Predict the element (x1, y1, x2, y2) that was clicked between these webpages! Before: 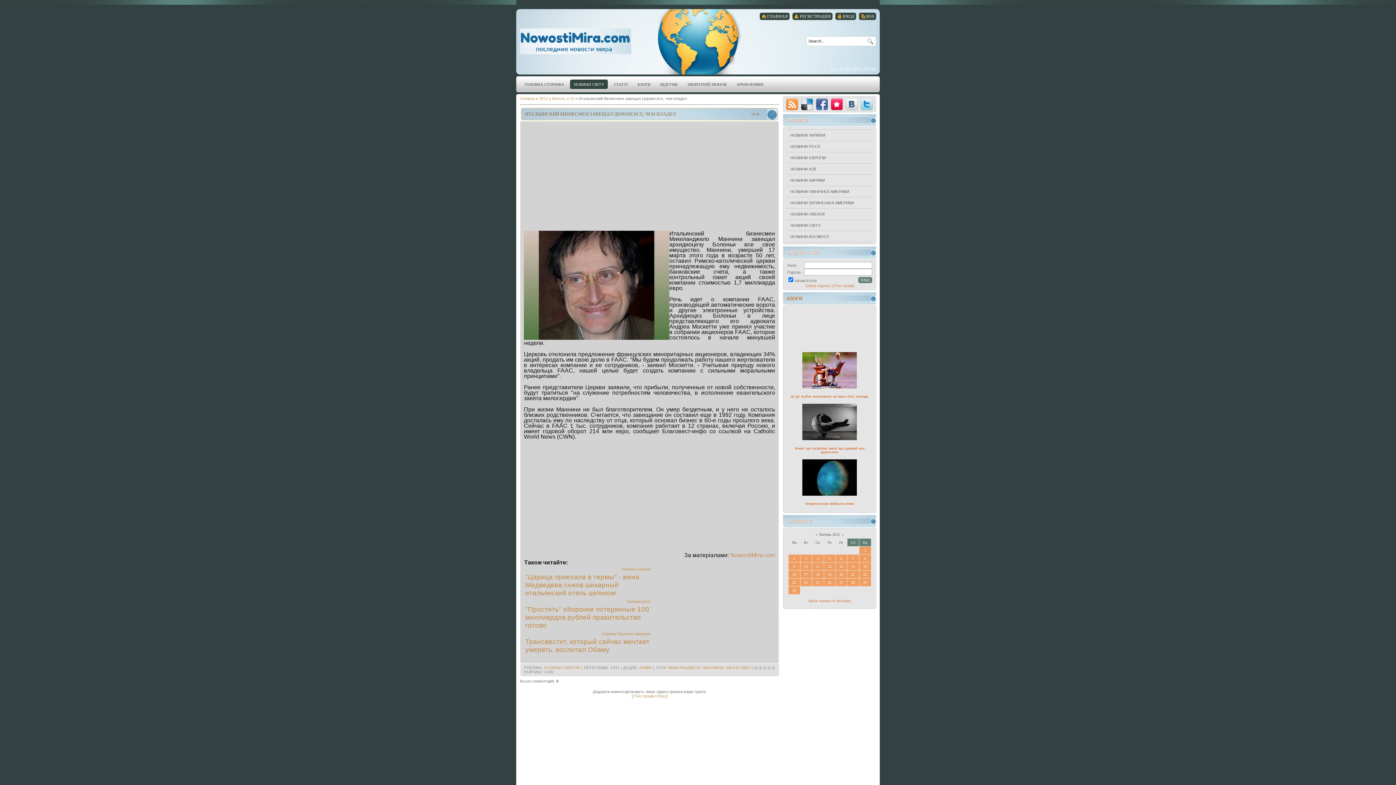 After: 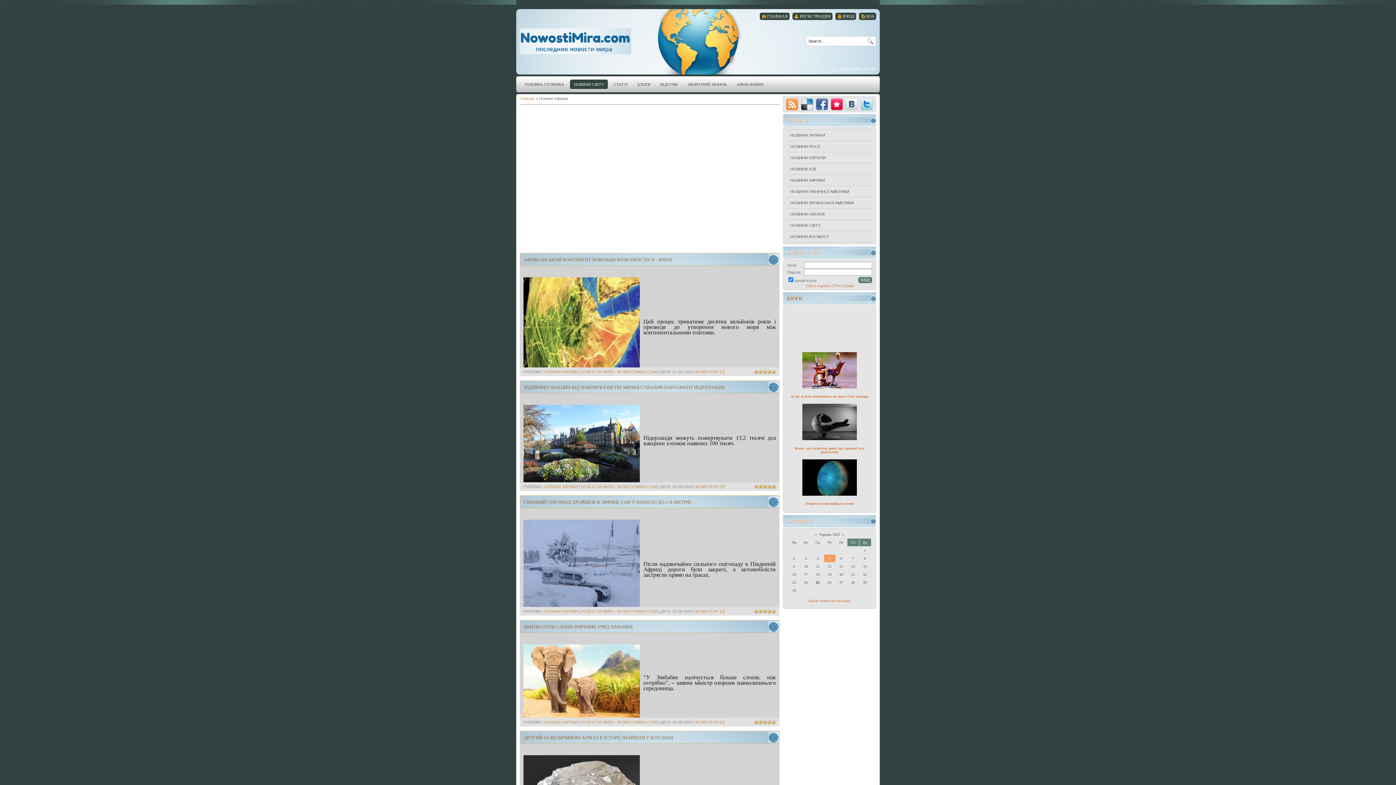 Action: bbox: (790, 178, 825, 182) label: НОВИНИ АФРИКИ